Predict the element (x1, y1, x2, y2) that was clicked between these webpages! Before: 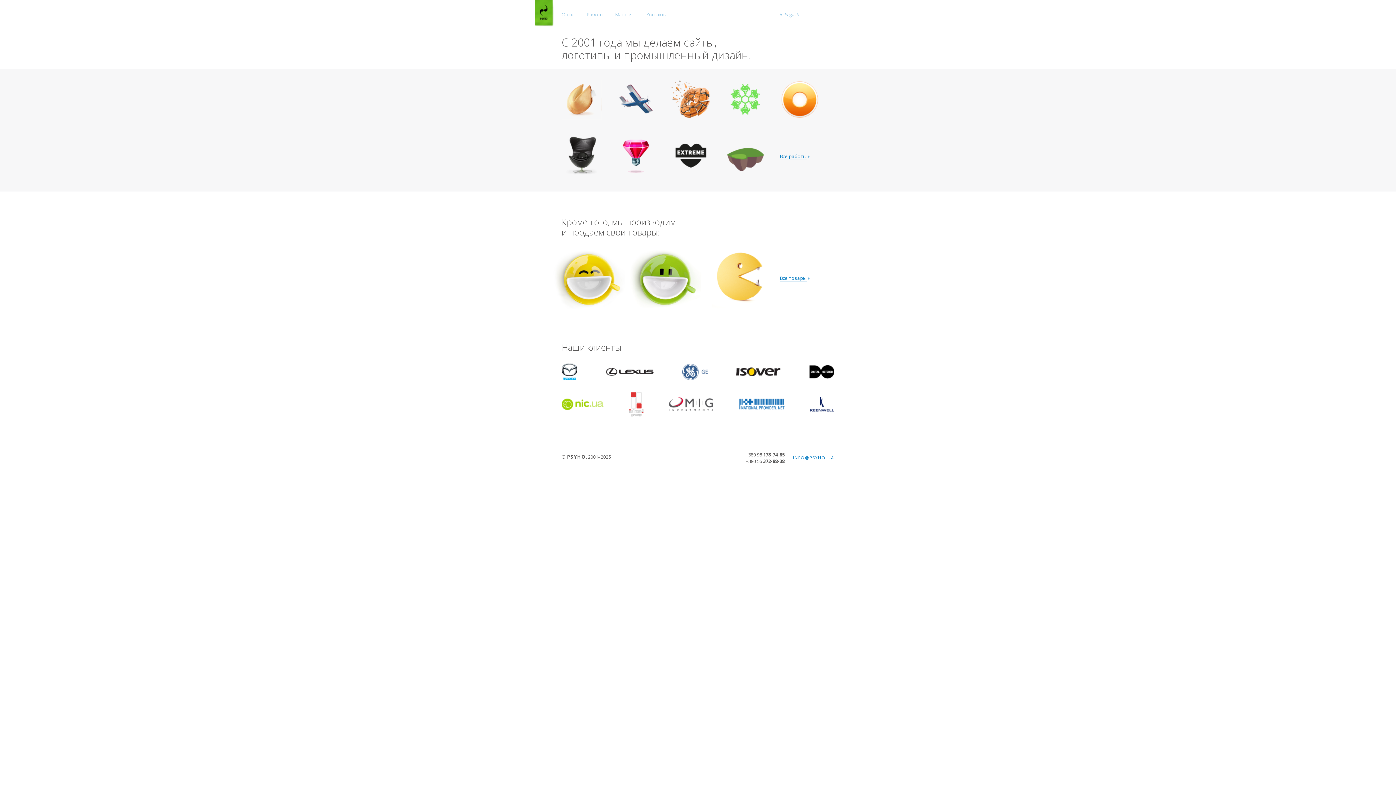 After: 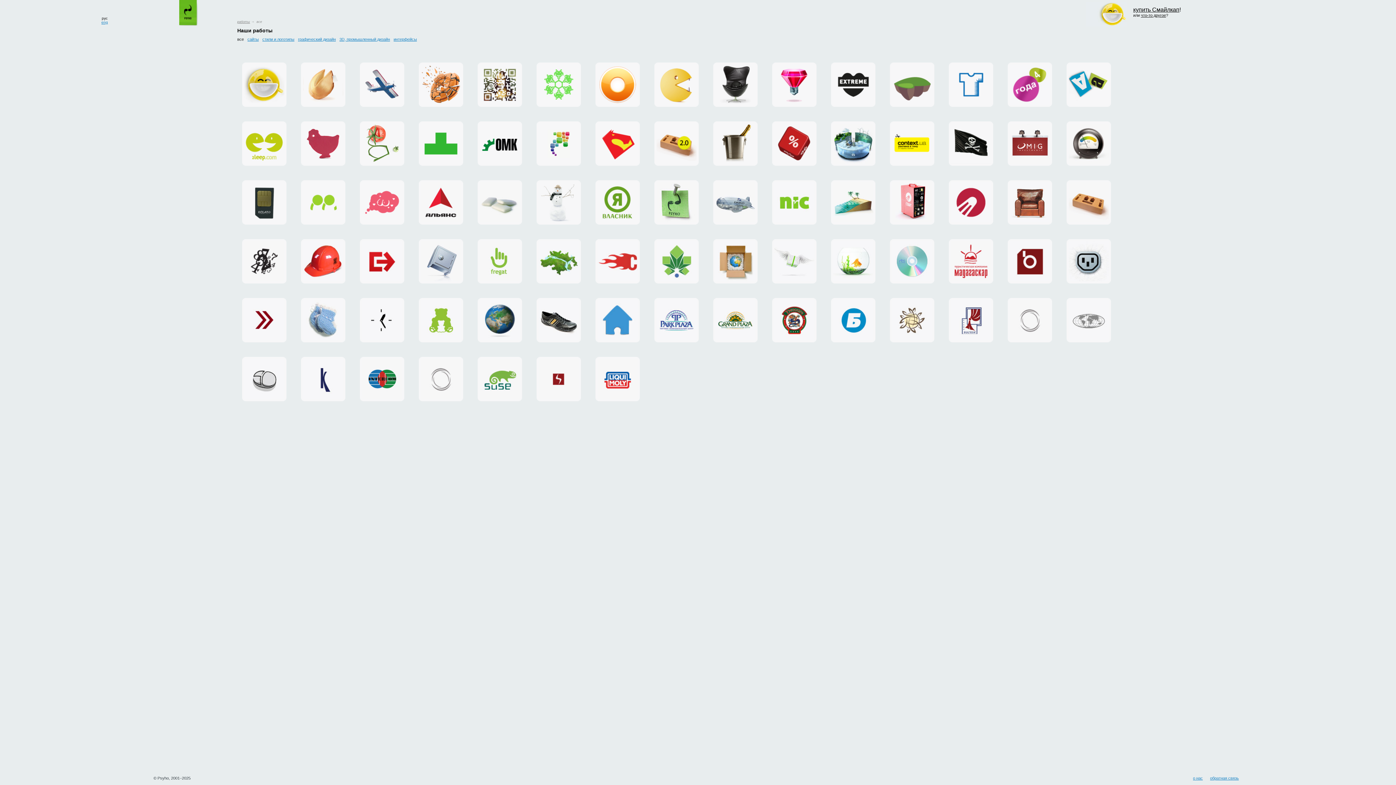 Action: bbox: (586, 11, 603, 18) label: Работы